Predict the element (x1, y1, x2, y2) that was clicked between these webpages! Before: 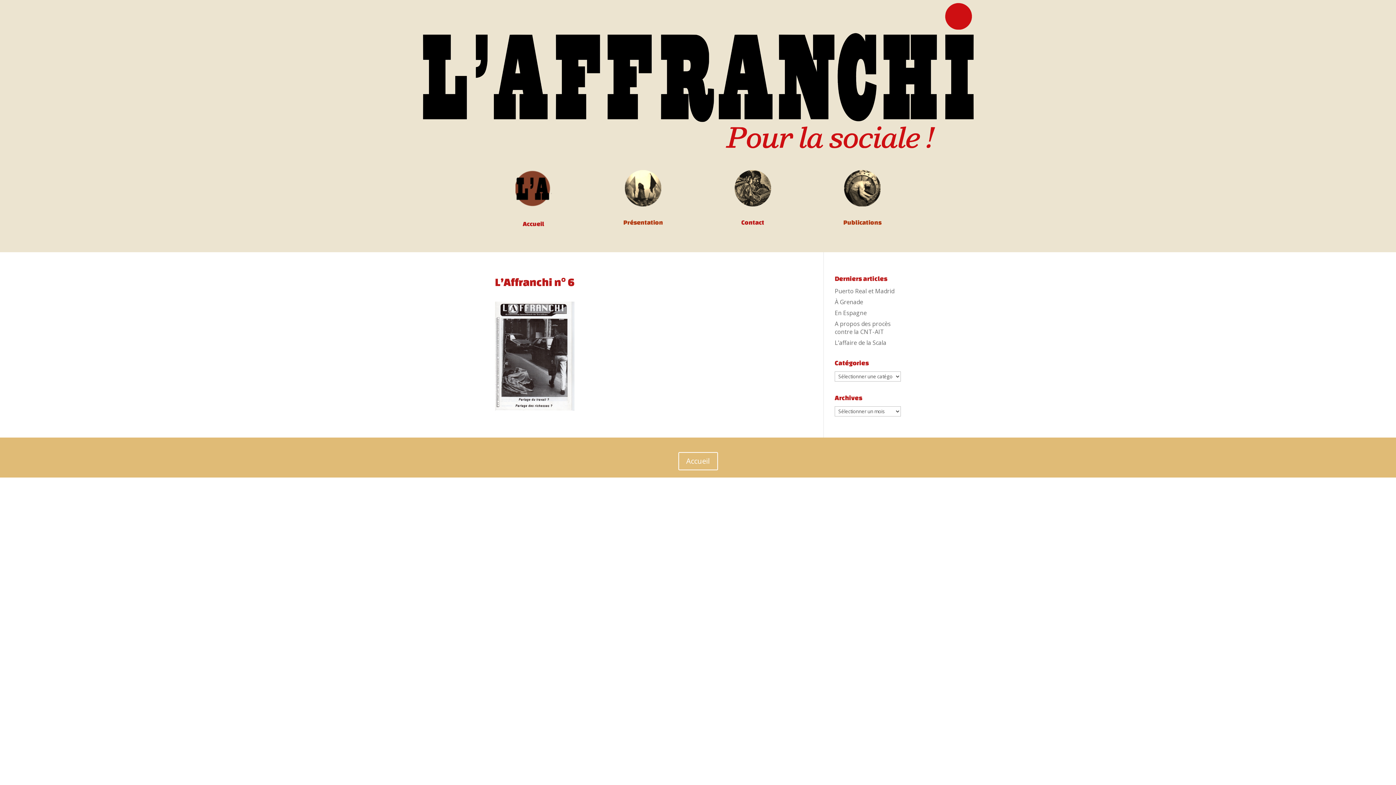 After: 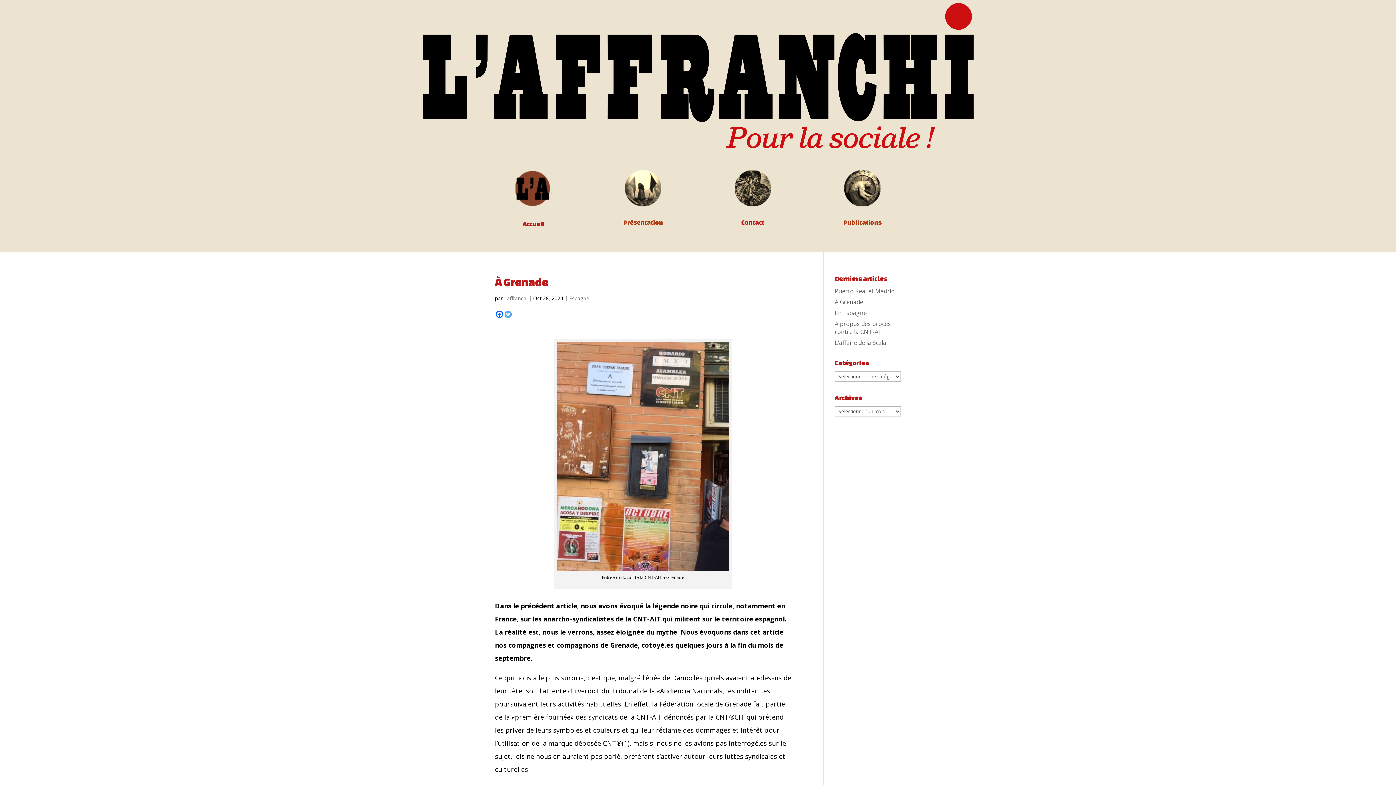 Action: label: À Grenade bbox: (835, 298, 863, 306)